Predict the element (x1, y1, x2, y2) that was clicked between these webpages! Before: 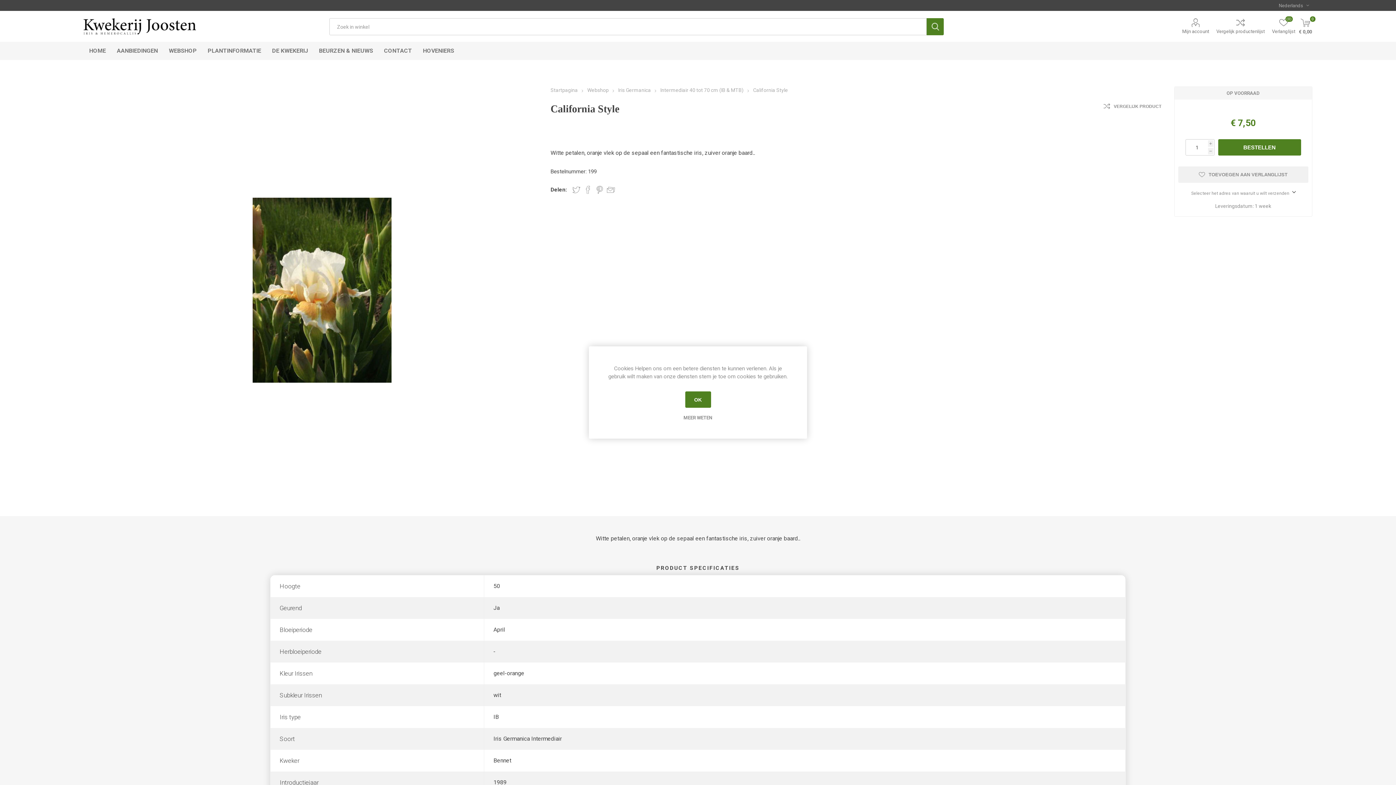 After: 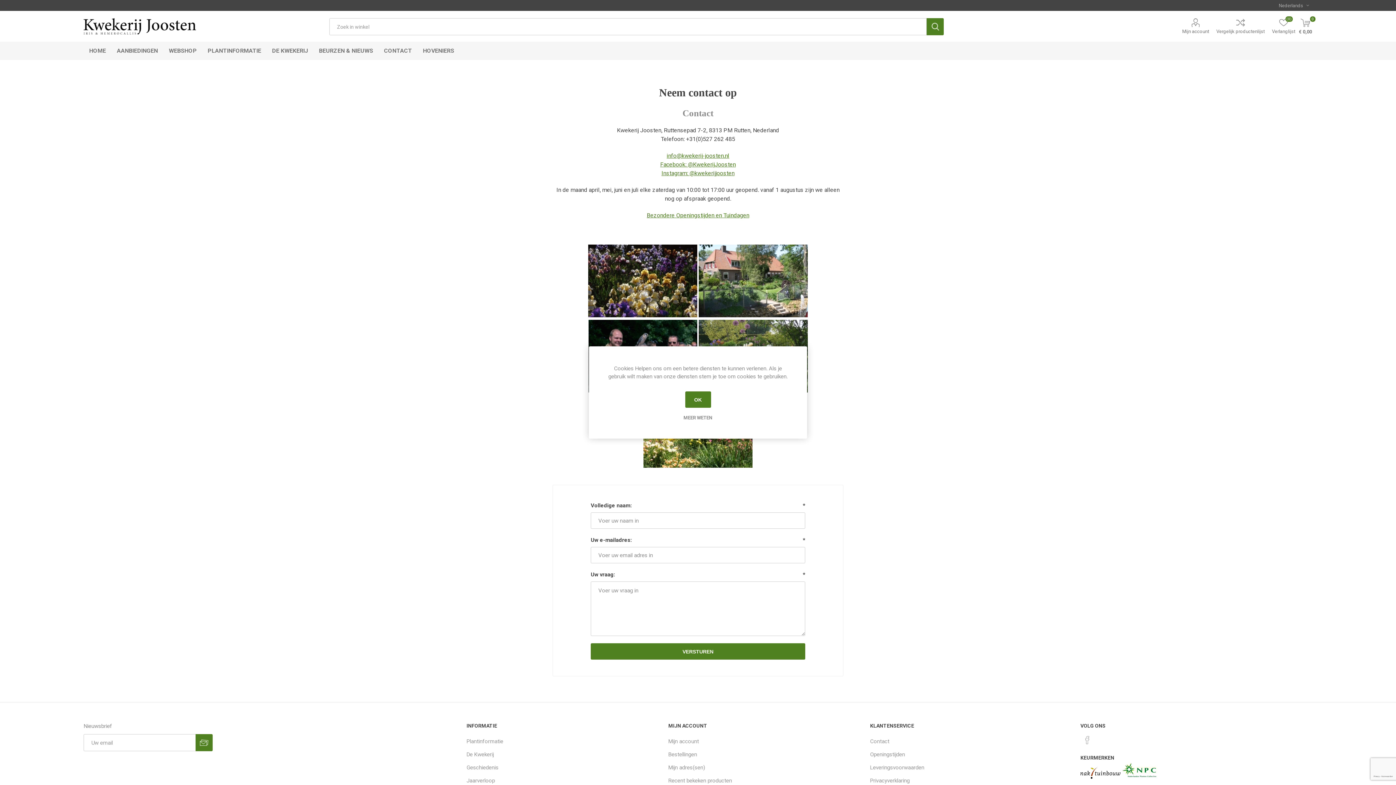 Action: bbox: (378, 41, 417, 60) label: CONTACT